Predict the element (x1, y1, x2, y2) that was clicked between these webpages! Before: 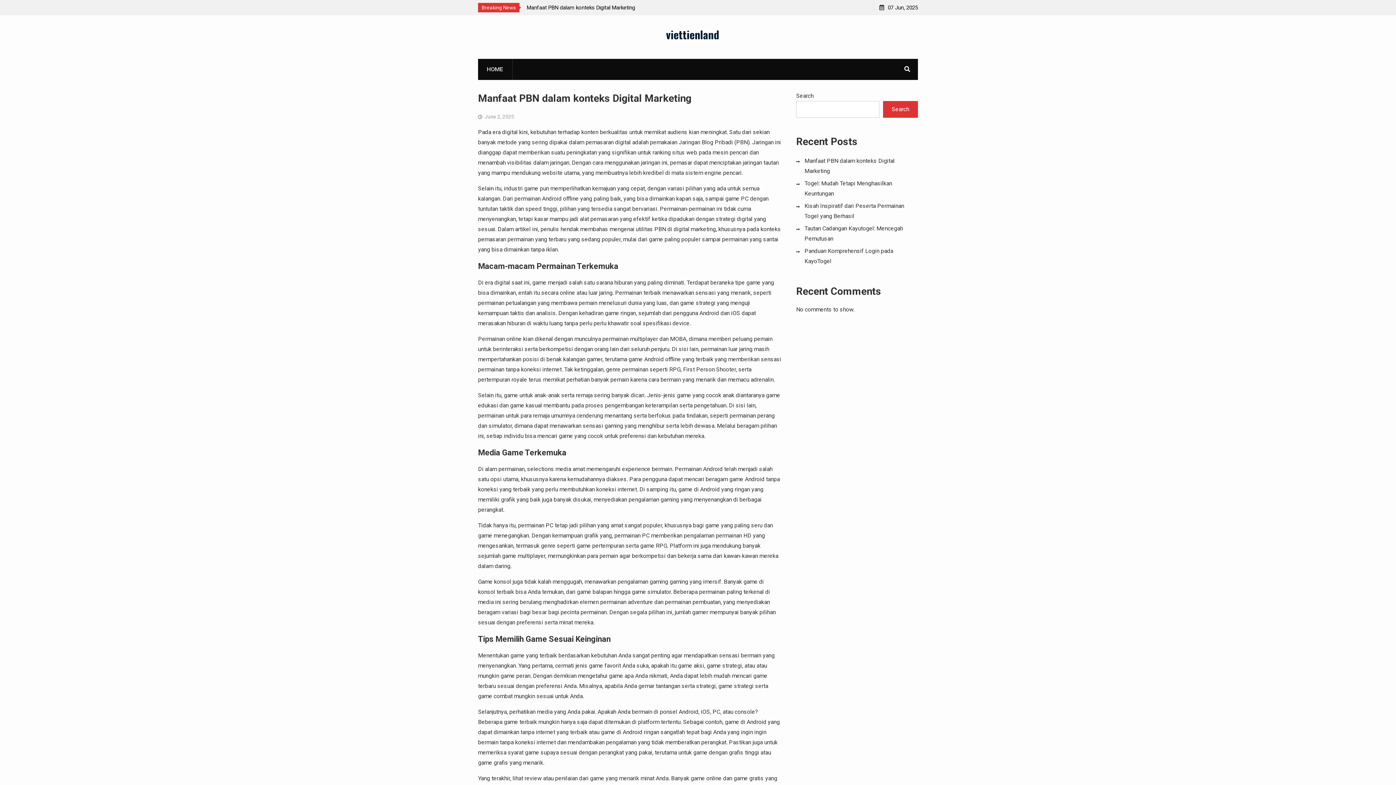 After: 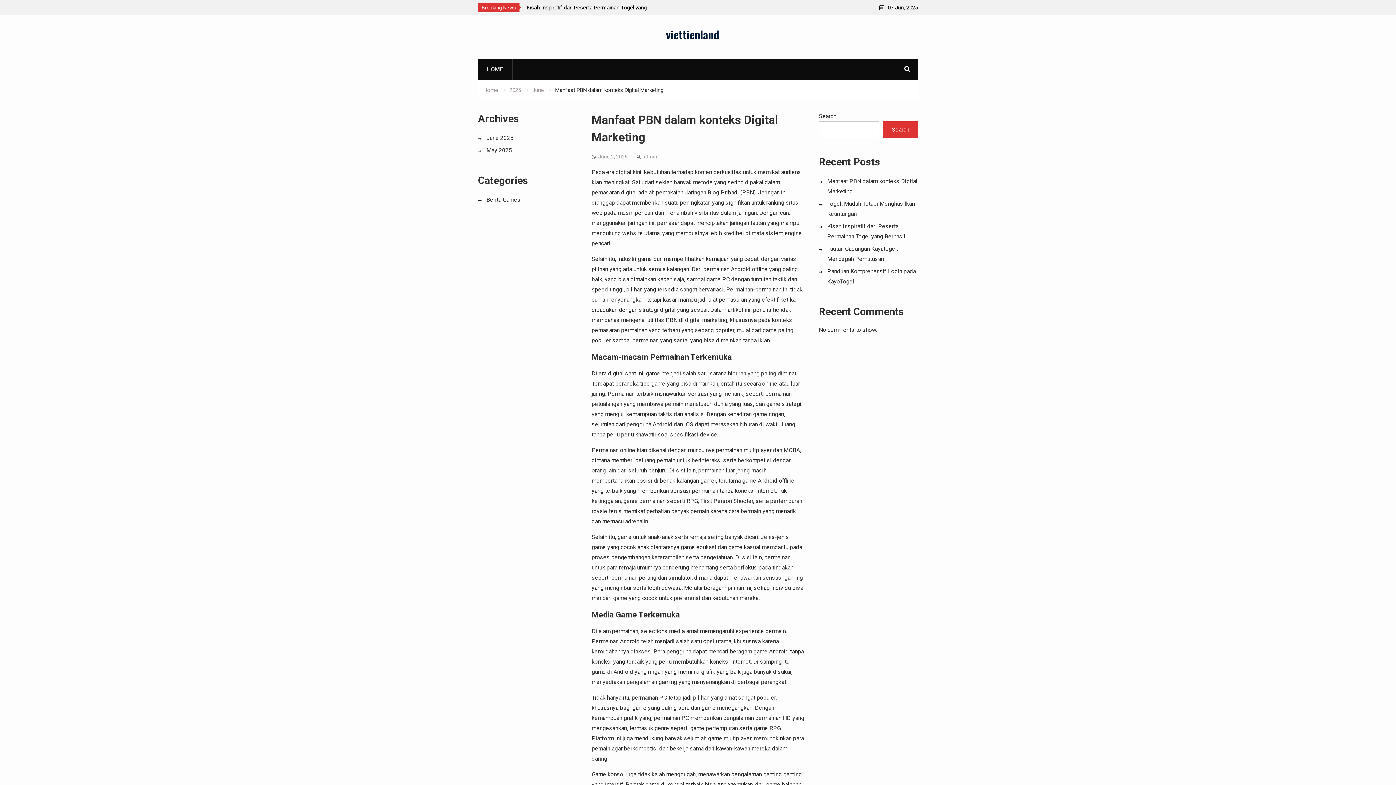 Action: label: June 2, 2025 bbox: (484, 113, 514, 119)